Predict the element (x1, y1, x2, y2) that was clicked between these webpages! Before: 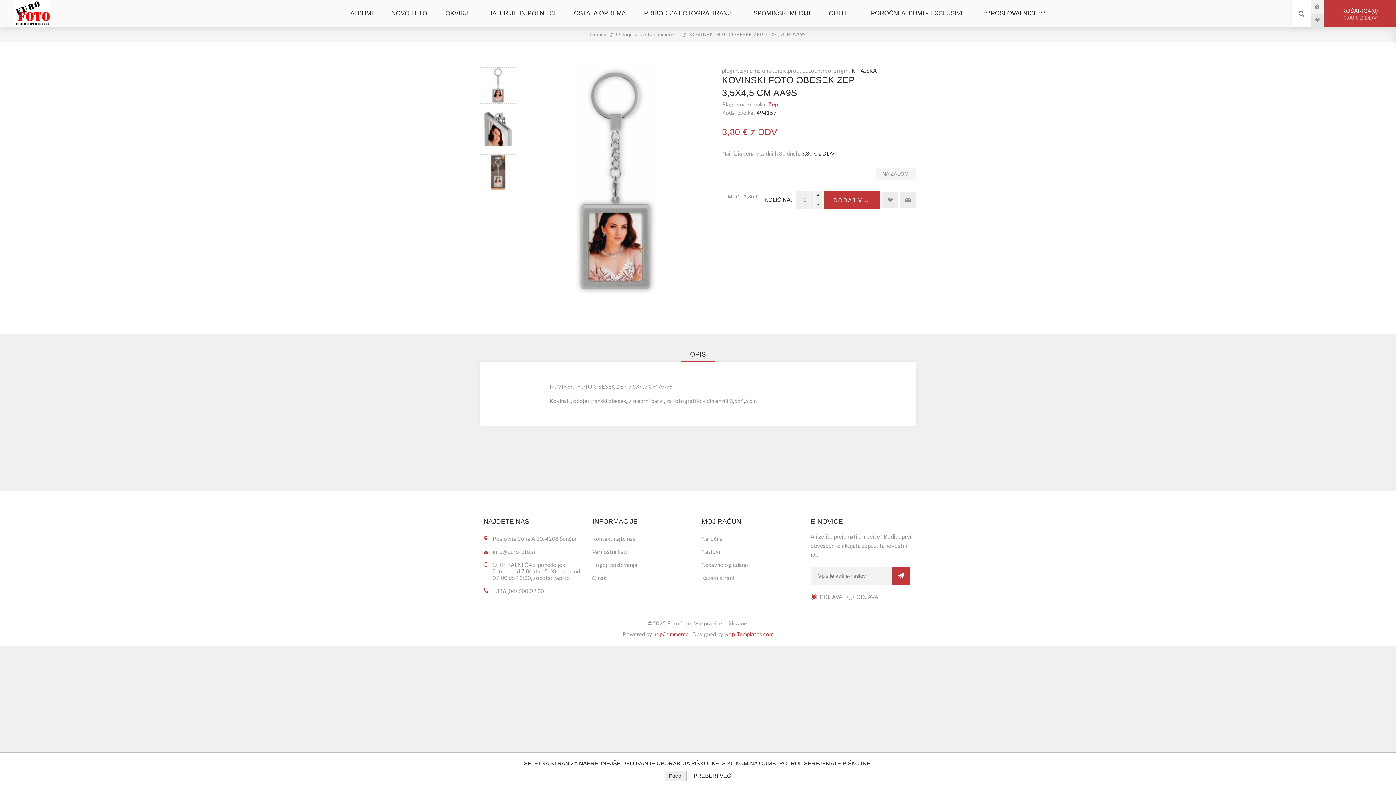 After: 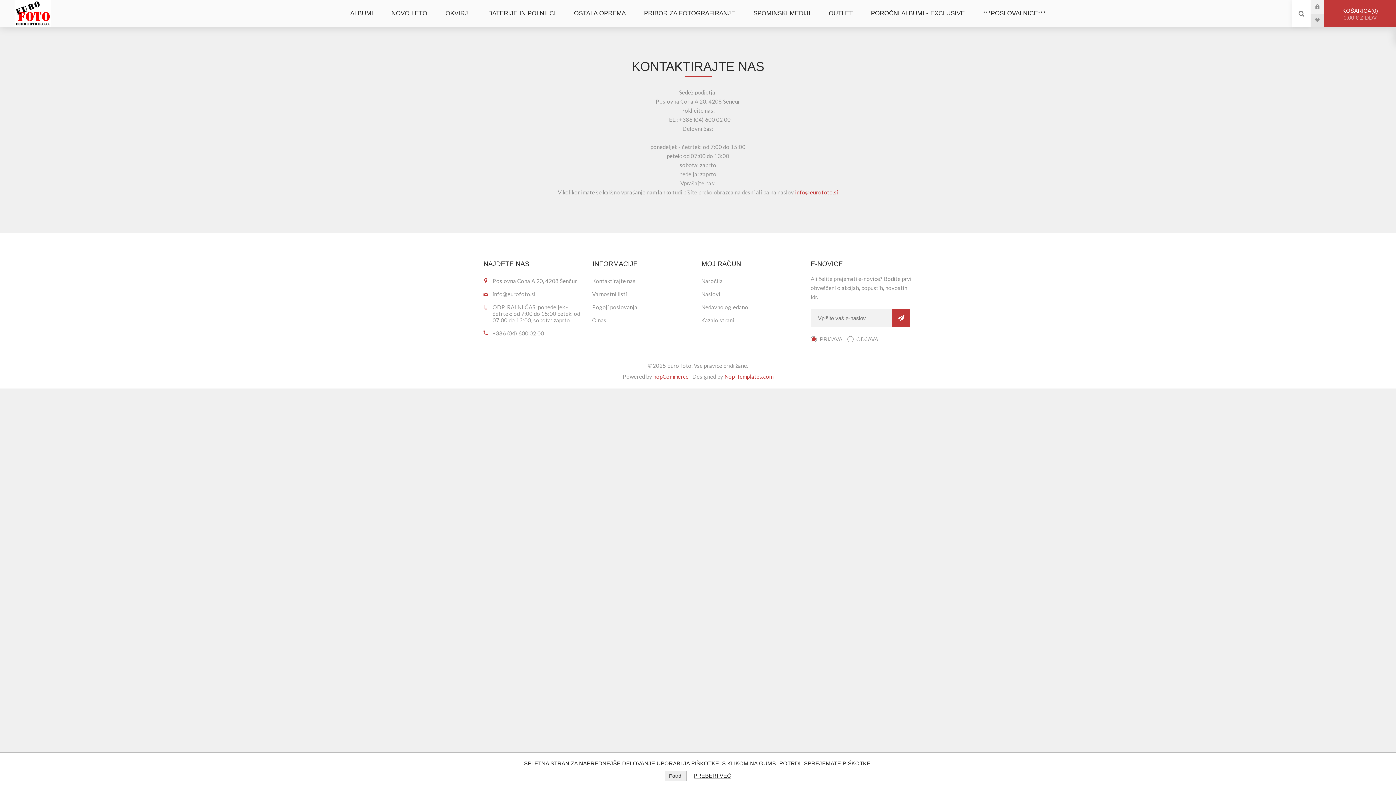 Action: bbox: (589, 532, 698, 545) label: Kontaktirajte nas